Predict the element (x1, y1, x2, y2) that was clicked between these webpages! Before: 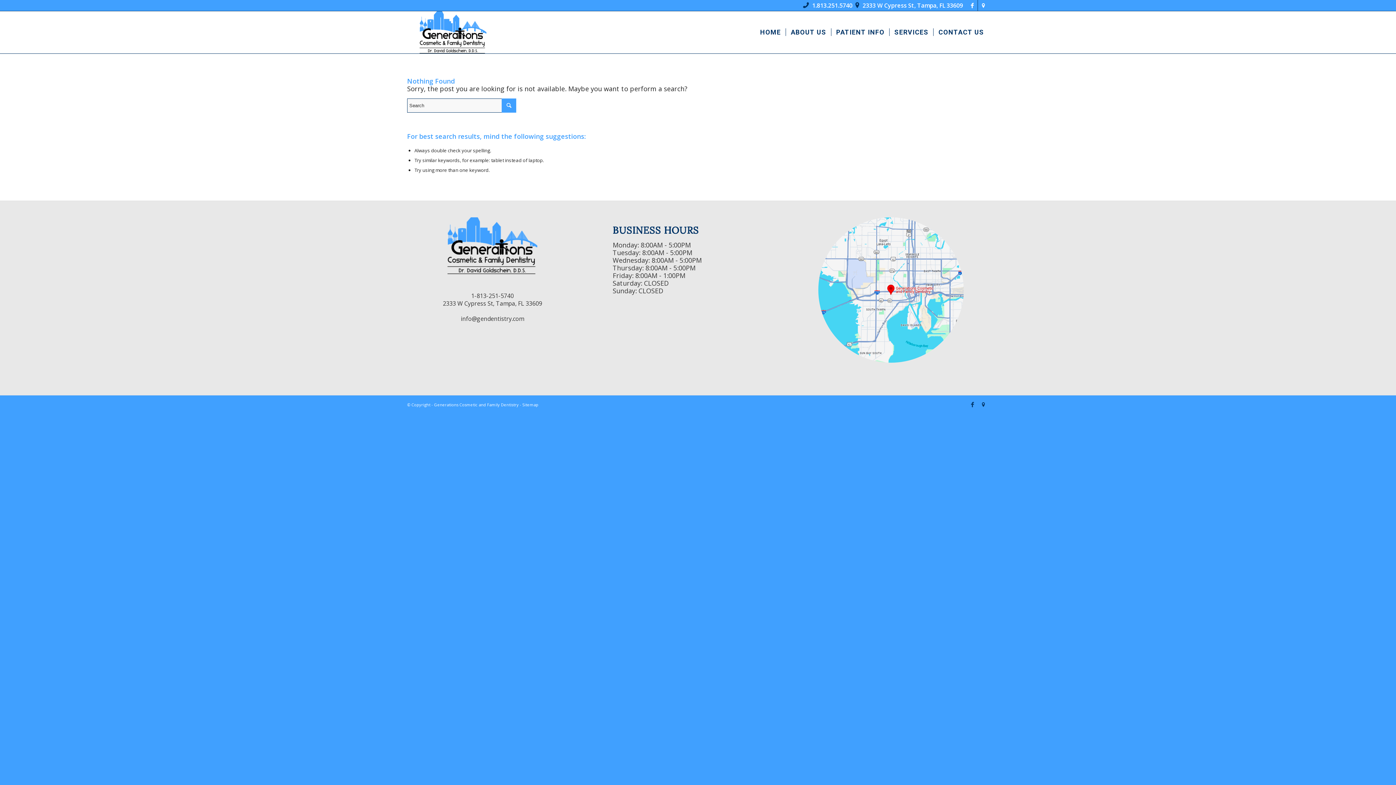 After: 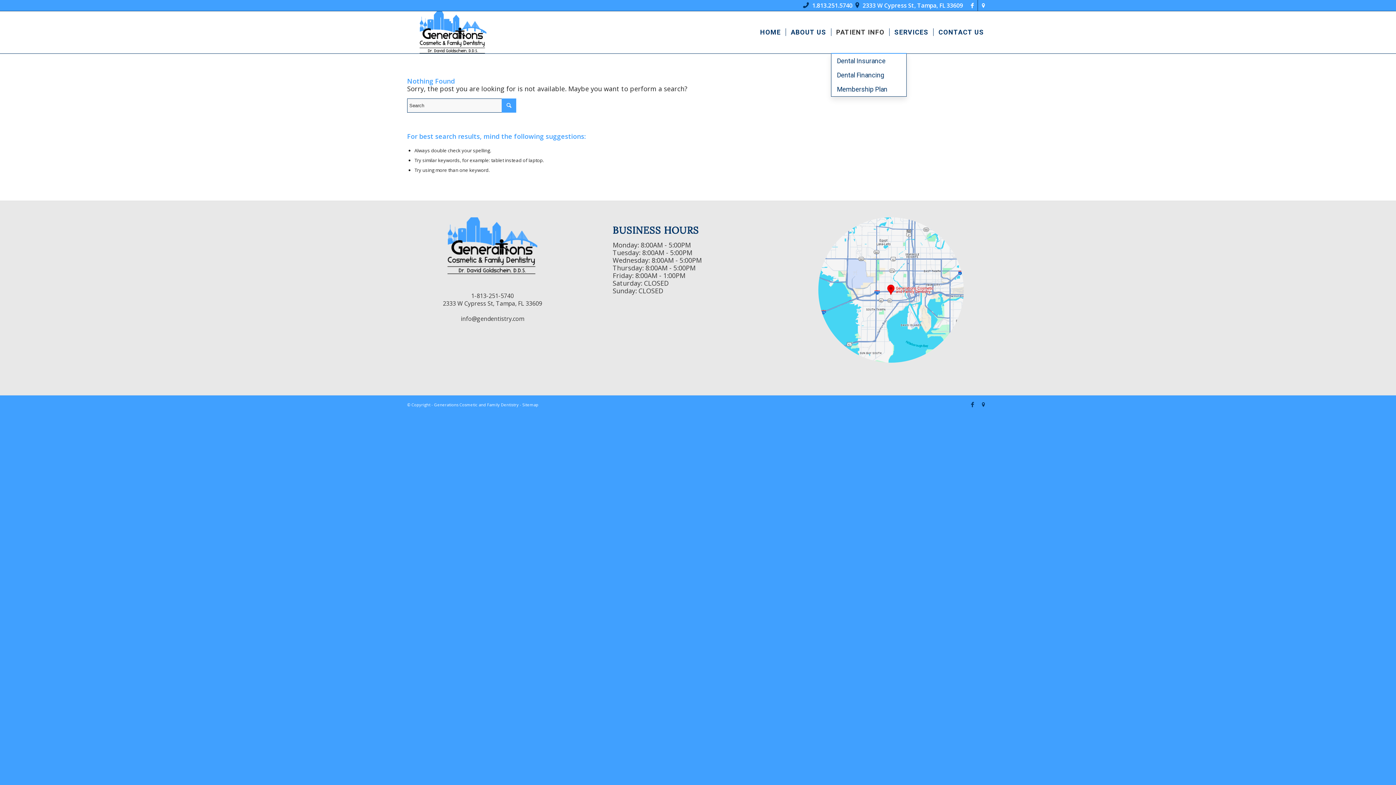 Action: bbox: (831, 11, 889, 53) label: PATIENT INFO